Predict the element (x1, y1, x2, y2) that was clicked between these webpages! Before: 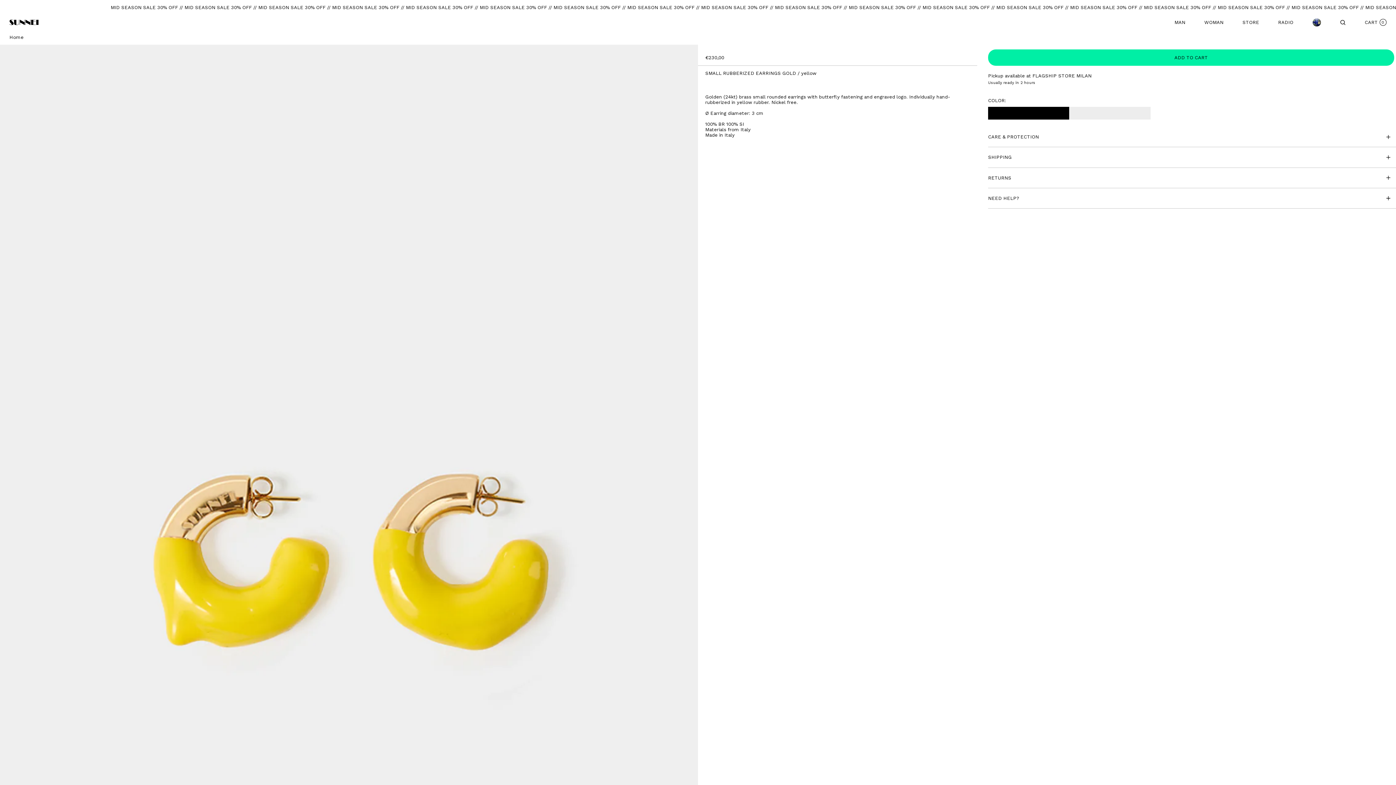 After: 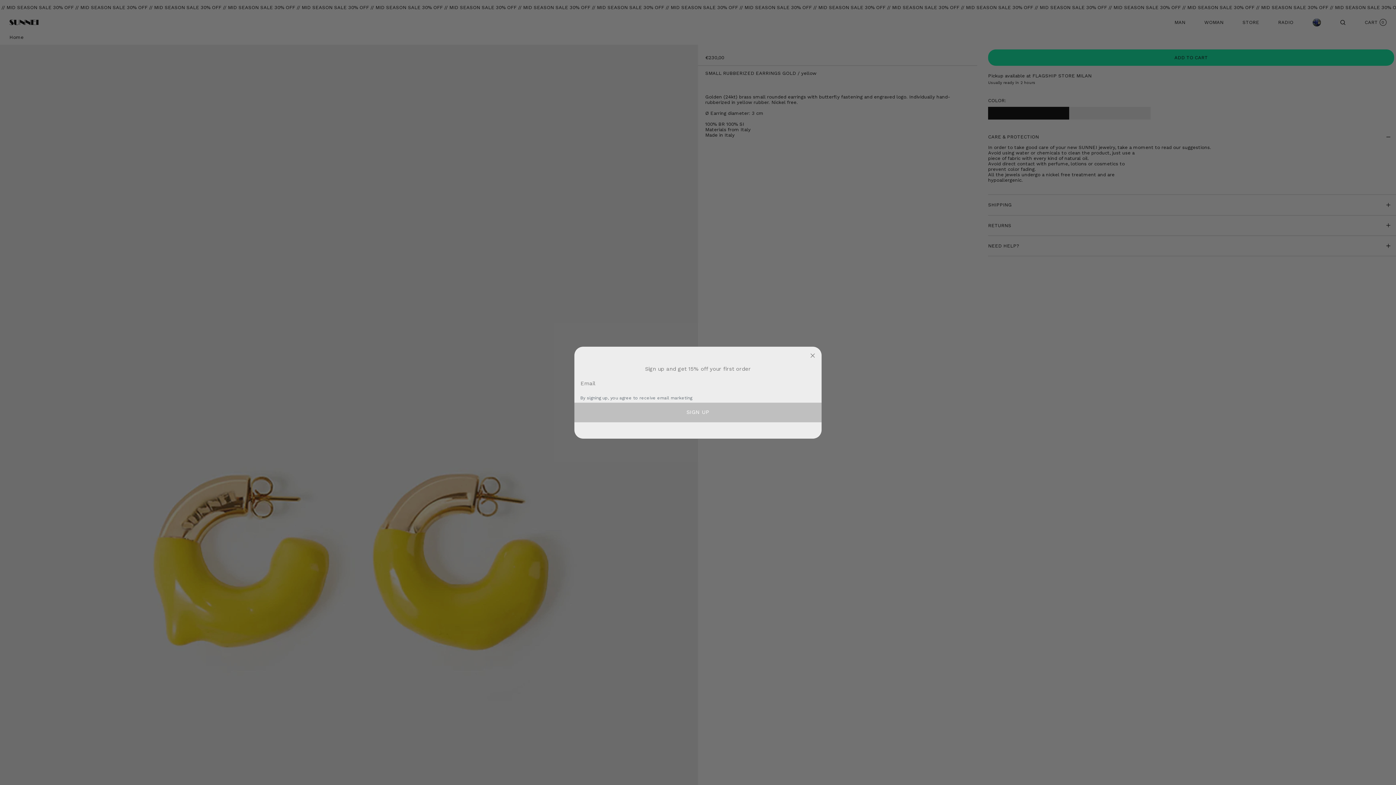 Action: label: CARE & PROTECTION bbox: (988, 134, 1391, 139)